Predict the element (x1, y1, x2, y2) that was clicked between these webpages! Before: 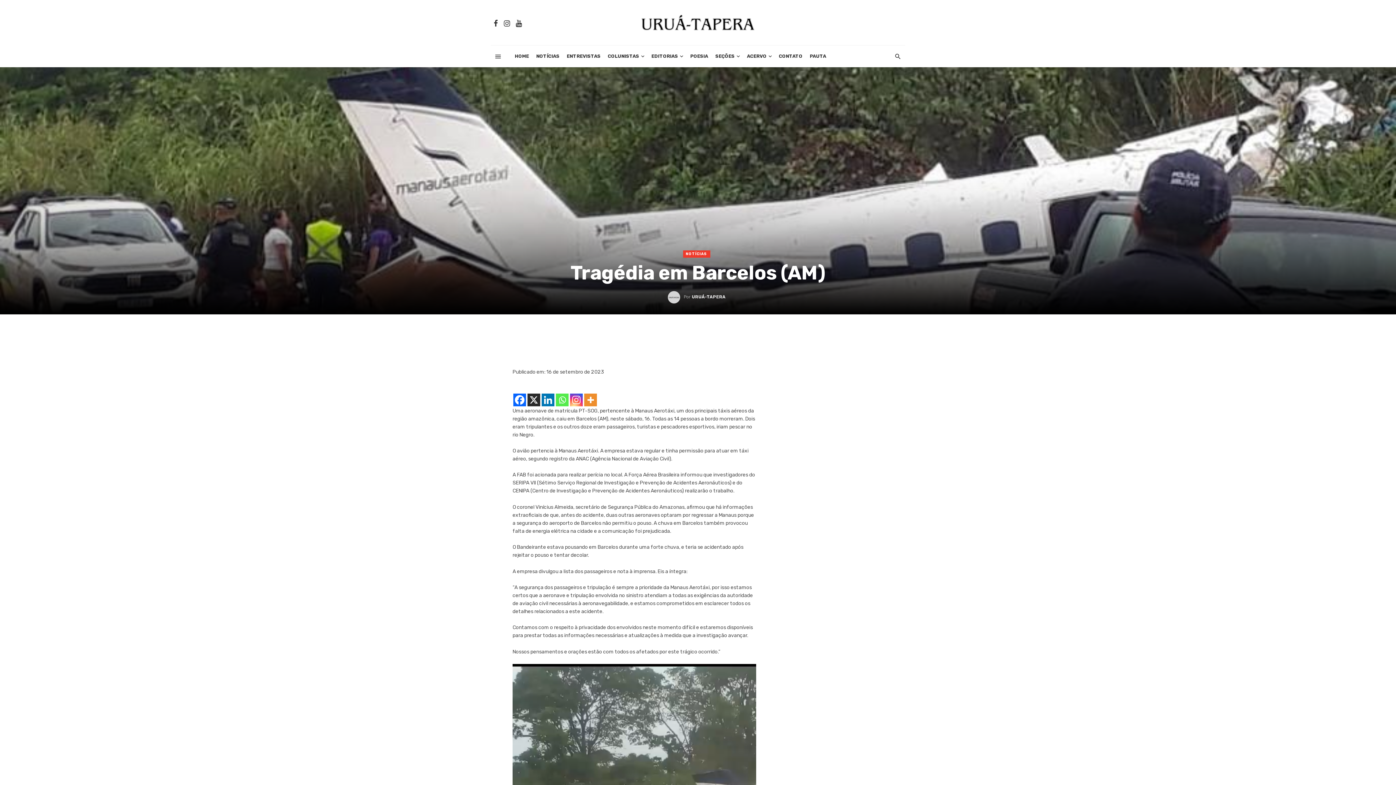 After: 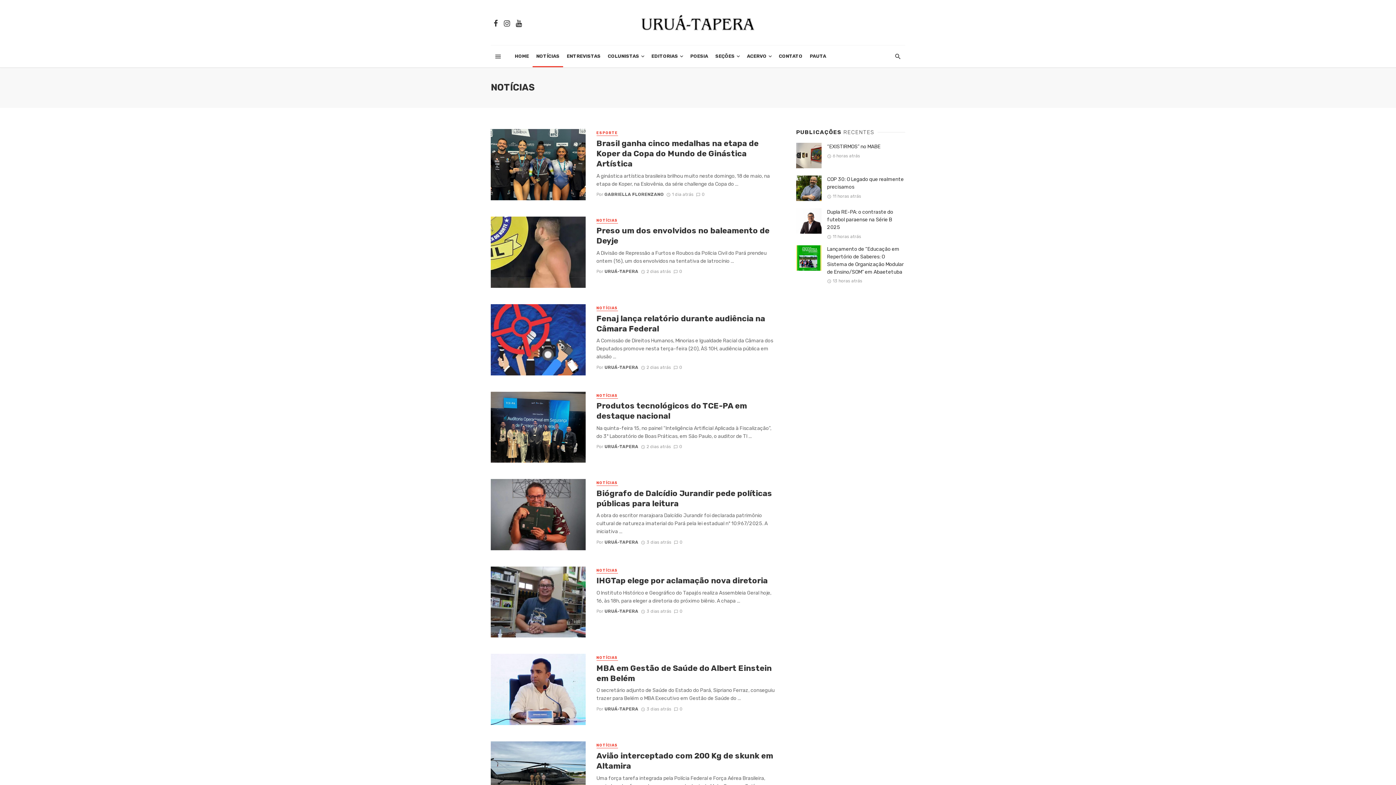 Action: label: NOTÍCIAS bbox: (683, 250, 710, 257)